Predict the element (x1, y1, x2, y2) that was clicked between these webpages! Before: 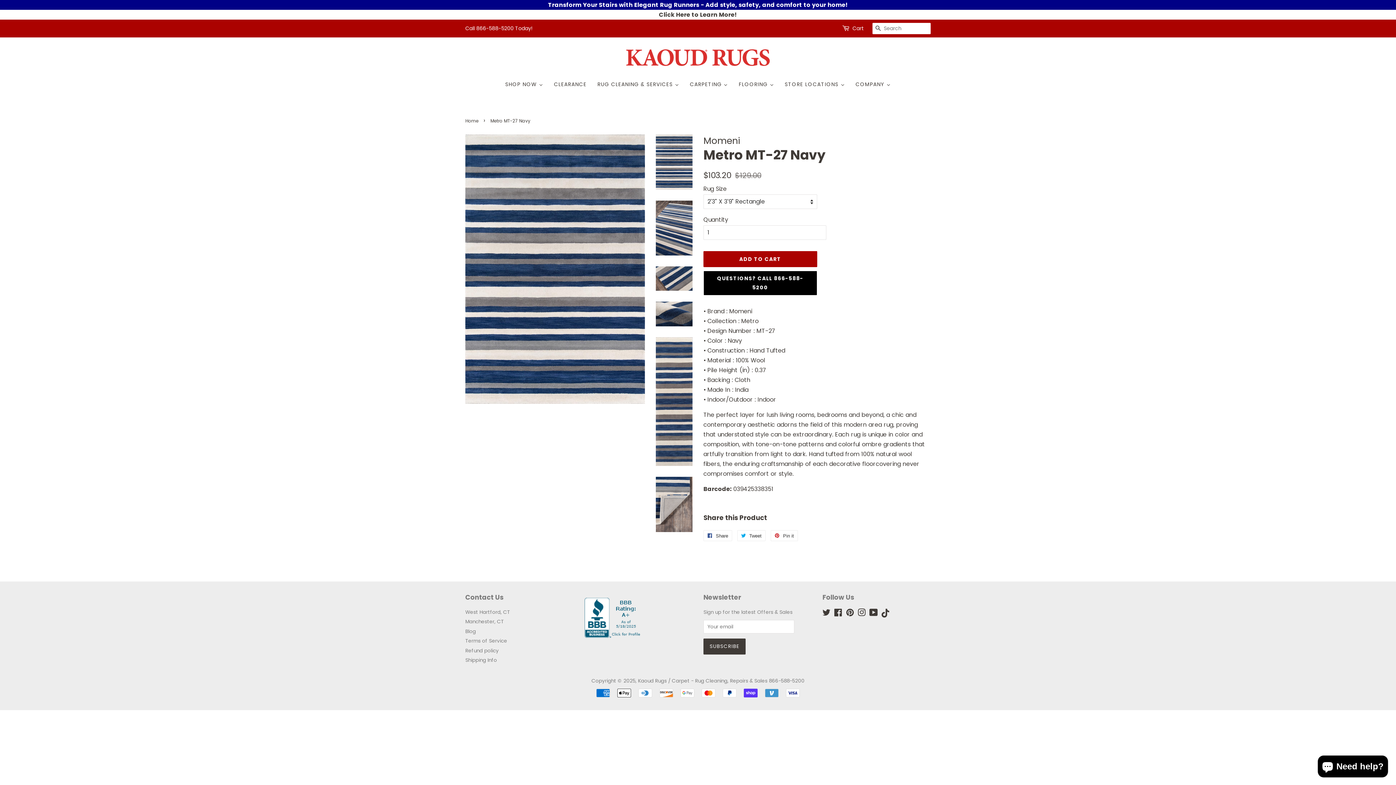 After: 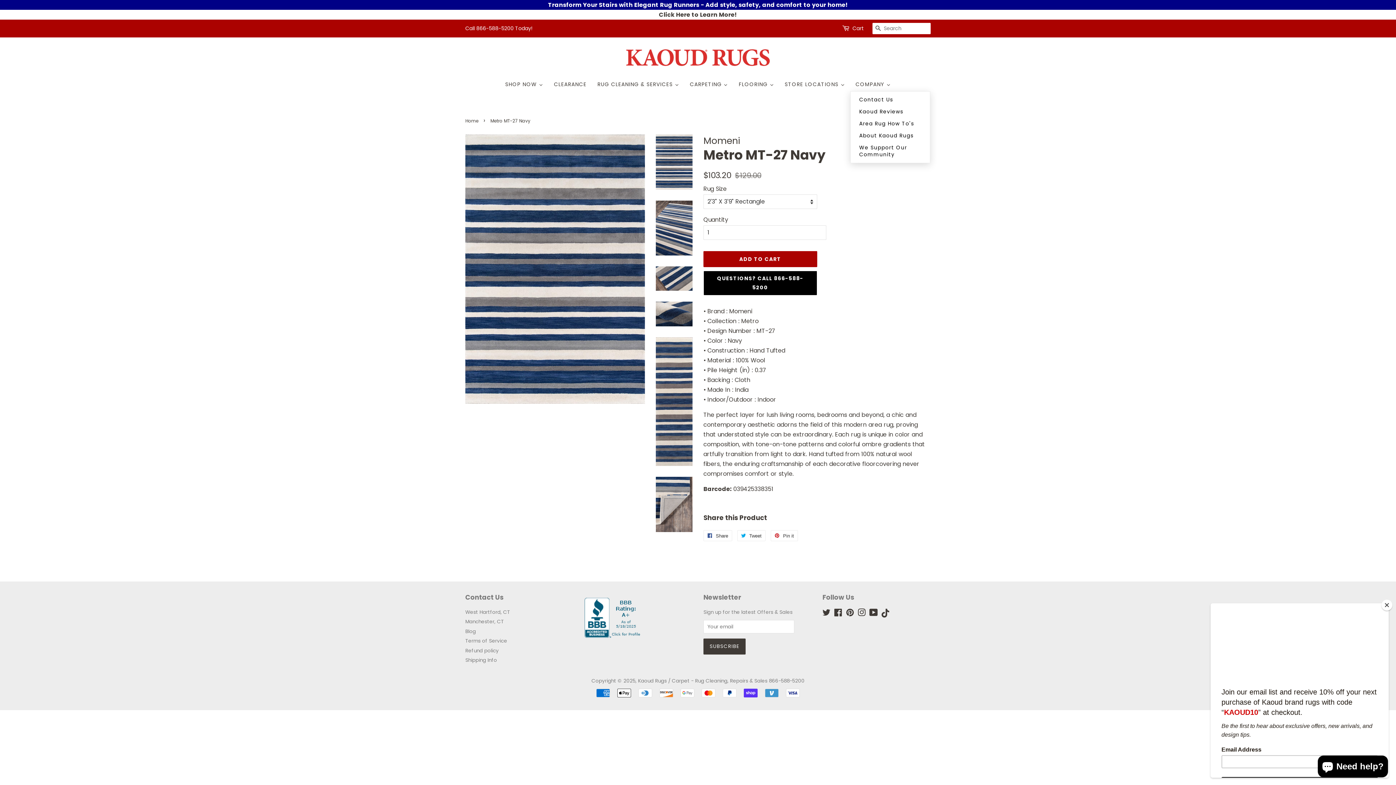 Action: bbox: (850, 77, 896, 91) label: COMPANY